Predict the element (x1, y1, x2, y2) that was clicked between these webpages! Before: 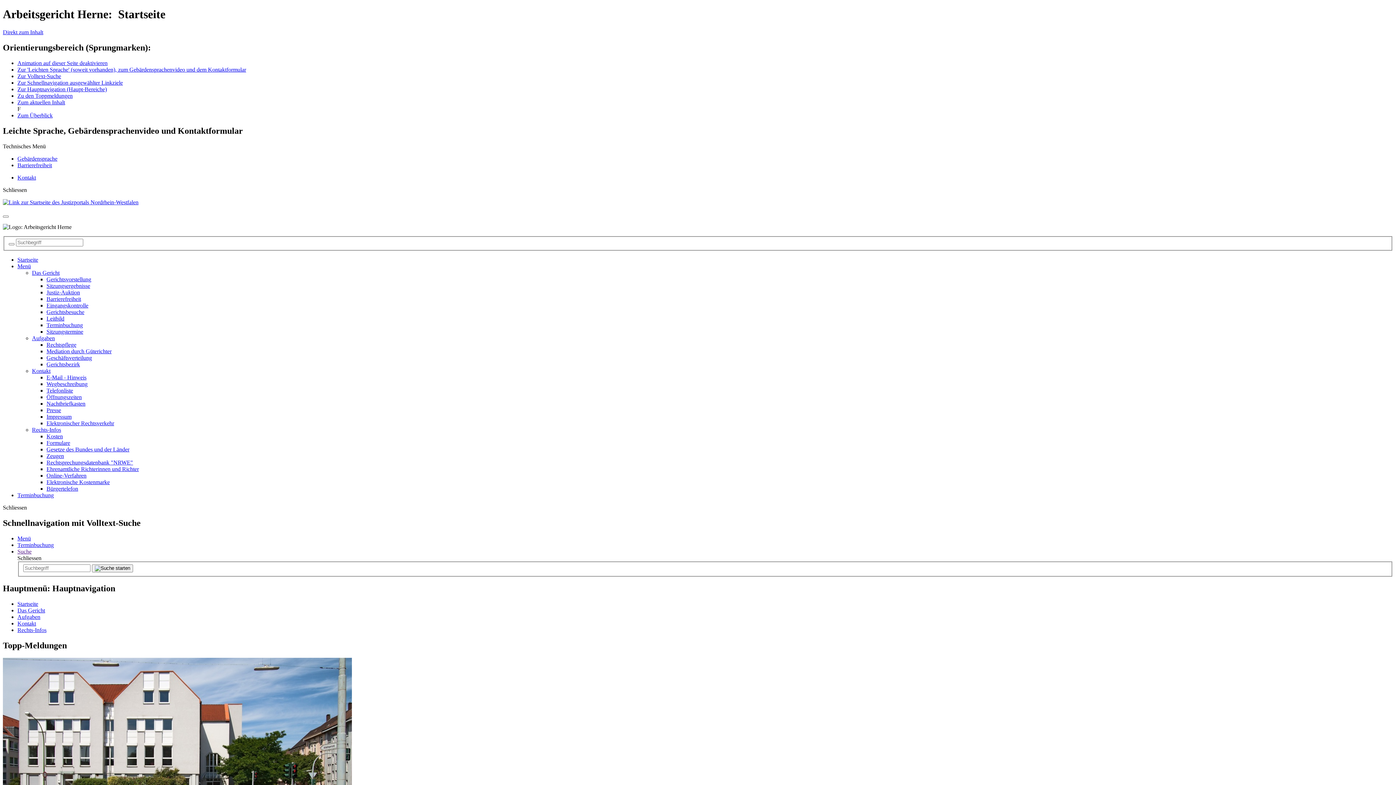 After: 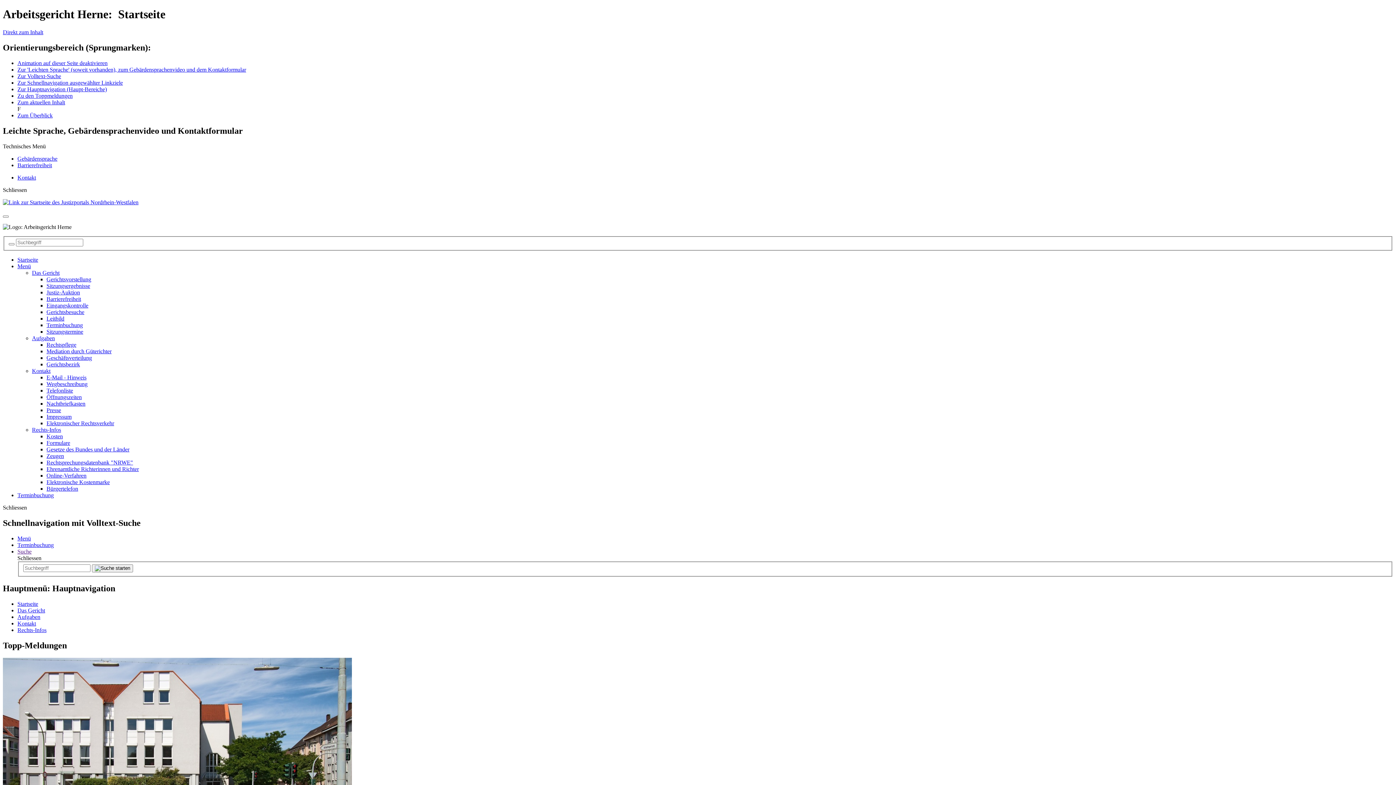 Action: label: Elektronischer Rechtsverkehr bbox: (46, 420, 114, 426)